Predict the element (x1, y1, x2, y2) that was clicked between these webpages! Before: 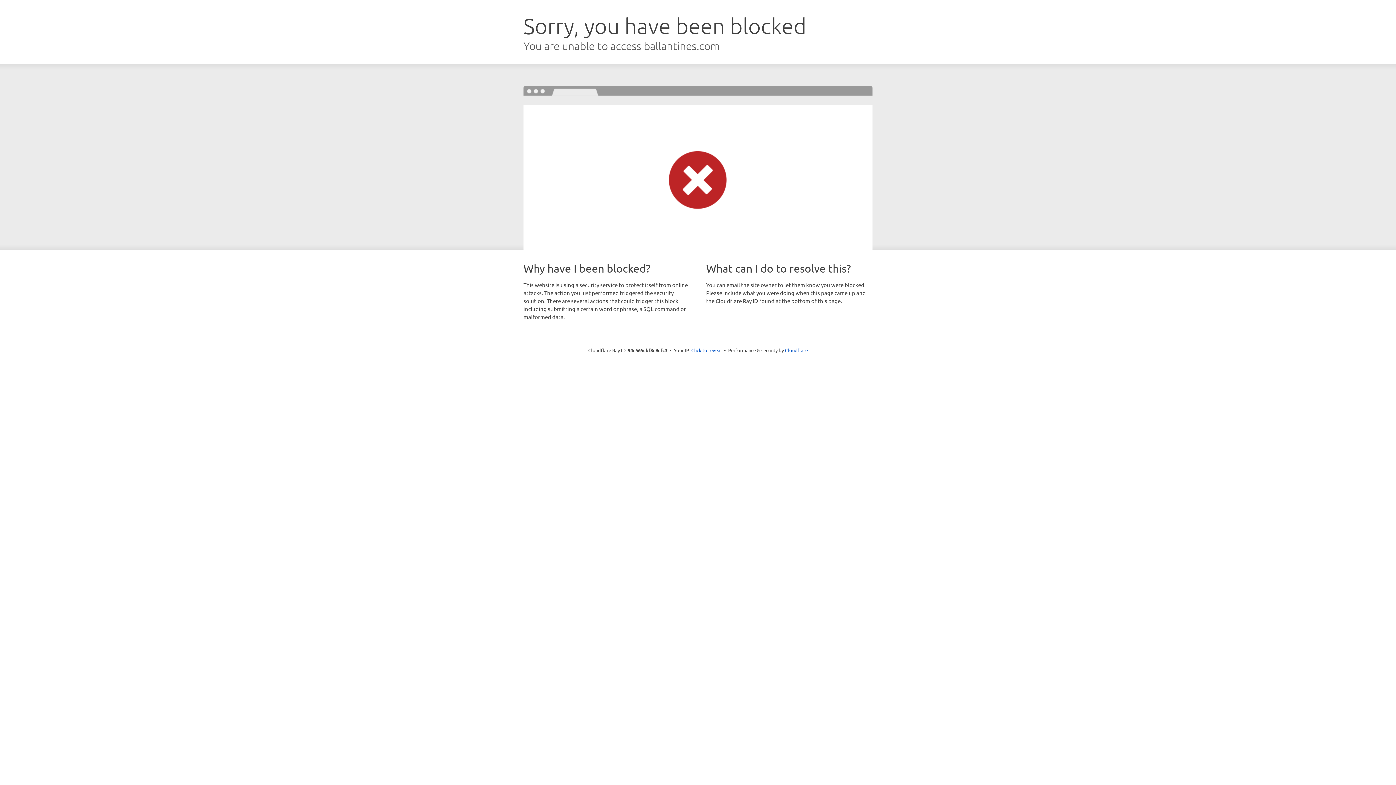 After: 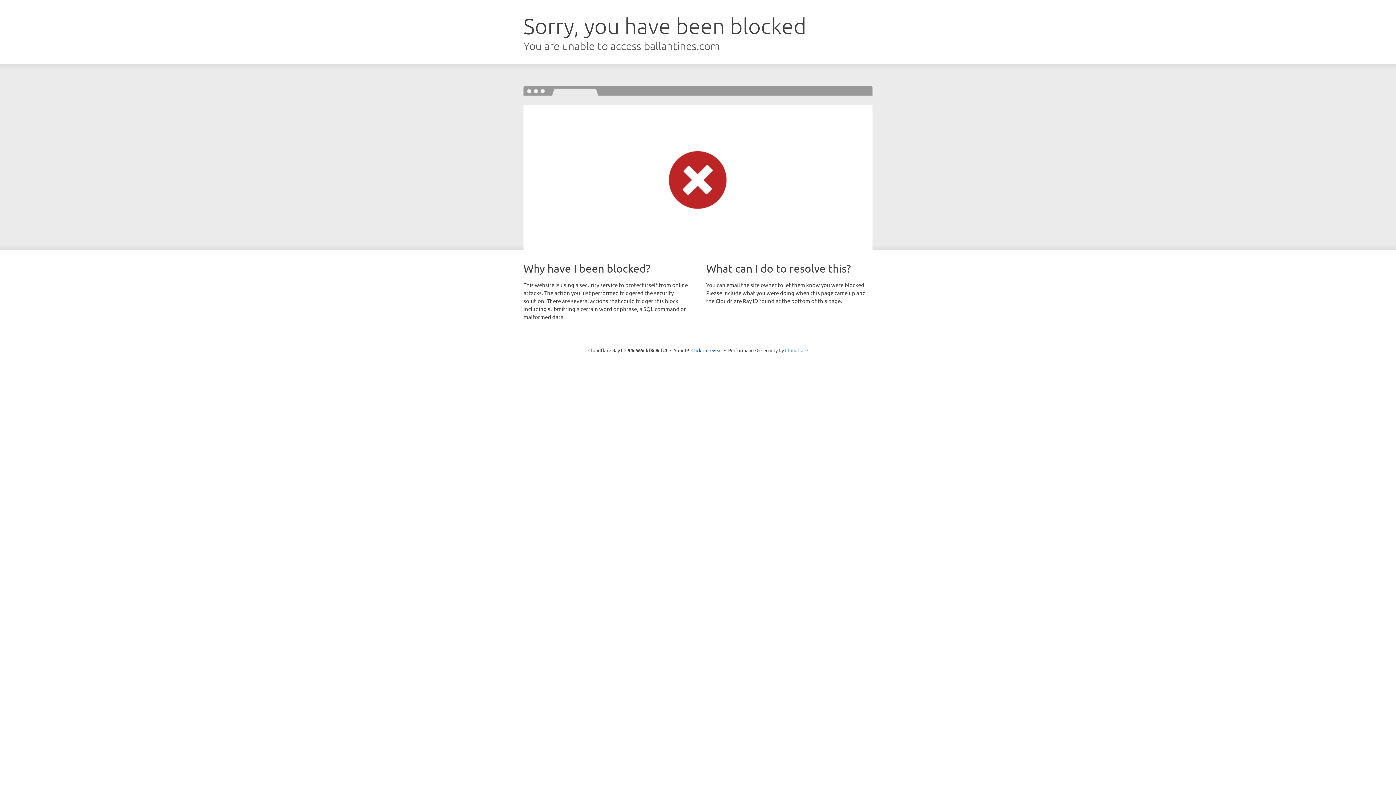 Action: label: Cloudflare bbox: (785, 347, 808, 353)